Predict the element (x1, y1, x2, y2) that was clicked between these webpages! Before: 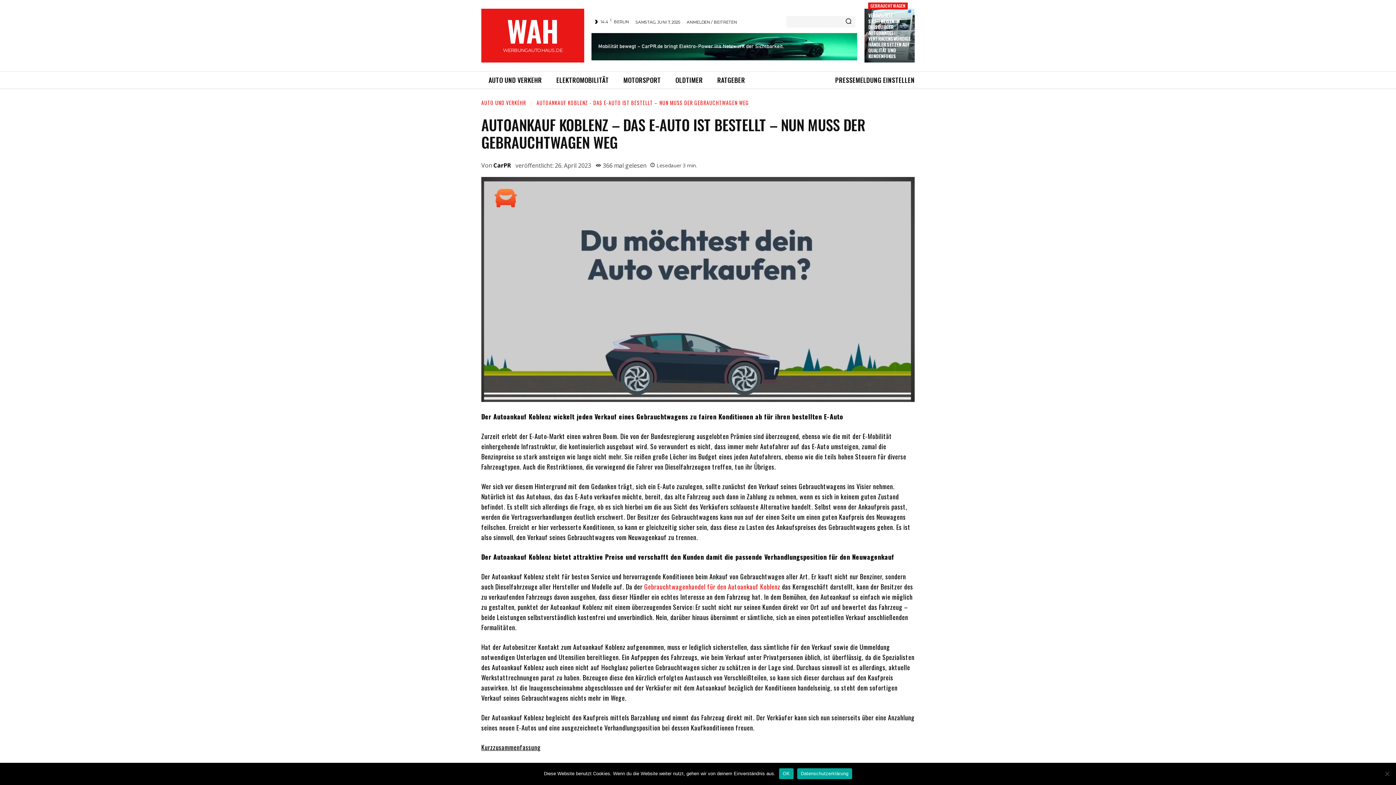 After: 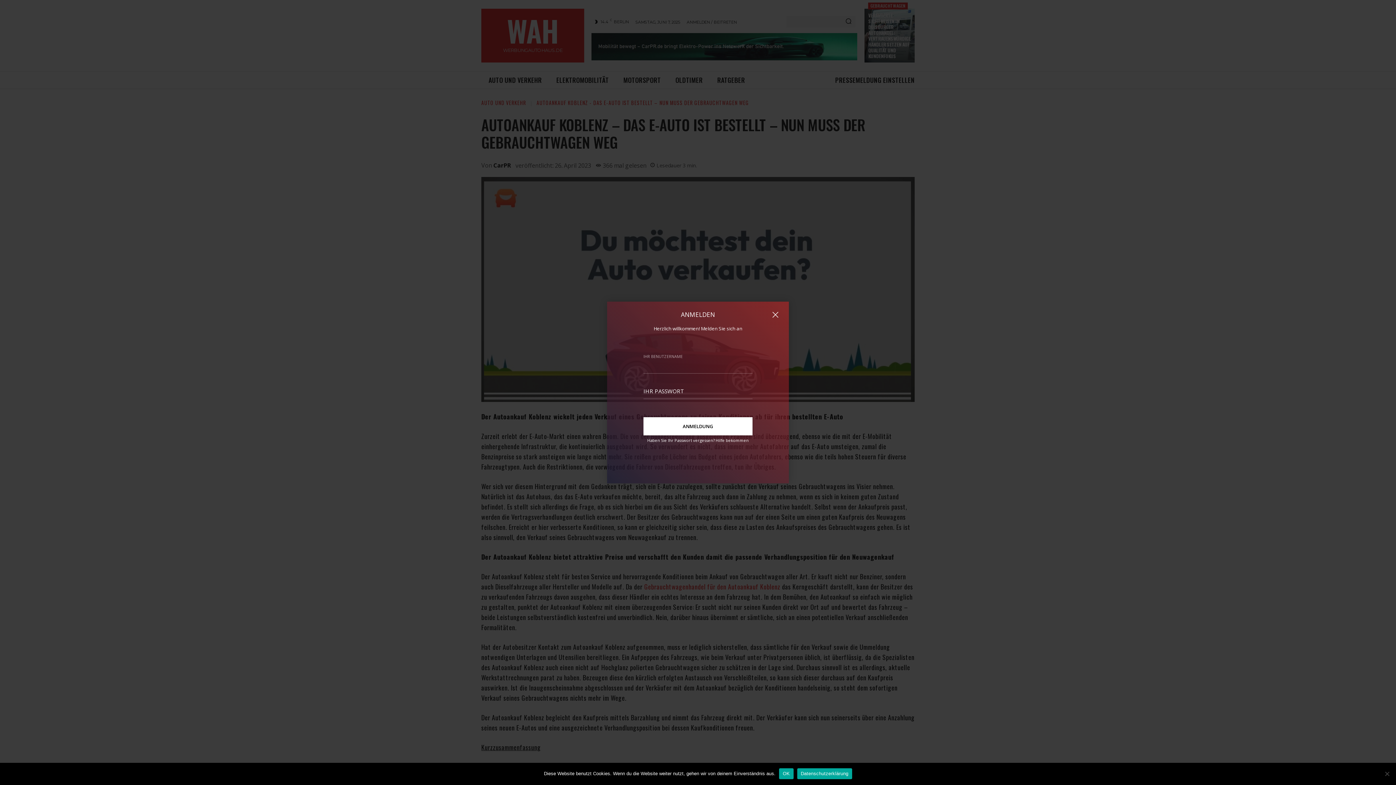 Action: label: ANMELDEN / BEITRETEN bbox: (686, 20, 737, 24)